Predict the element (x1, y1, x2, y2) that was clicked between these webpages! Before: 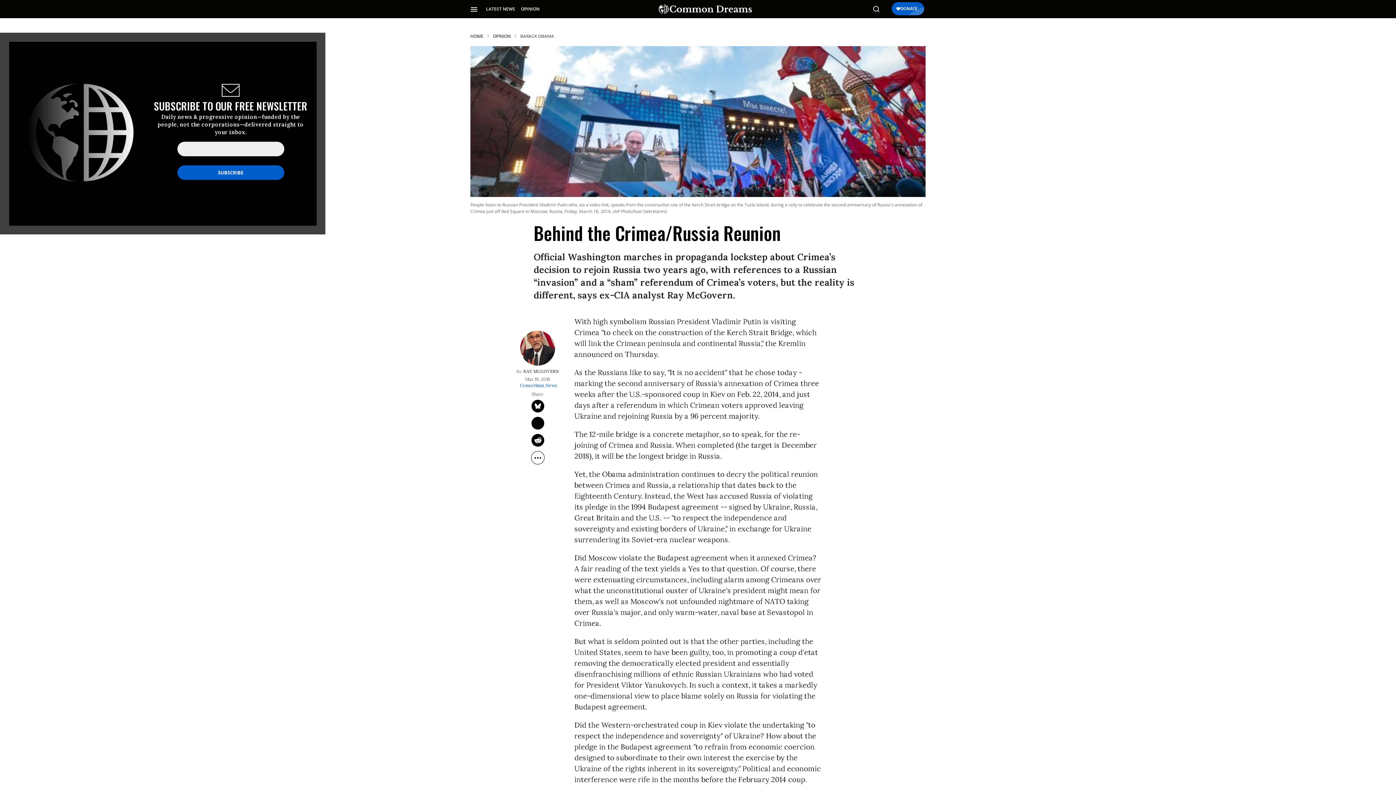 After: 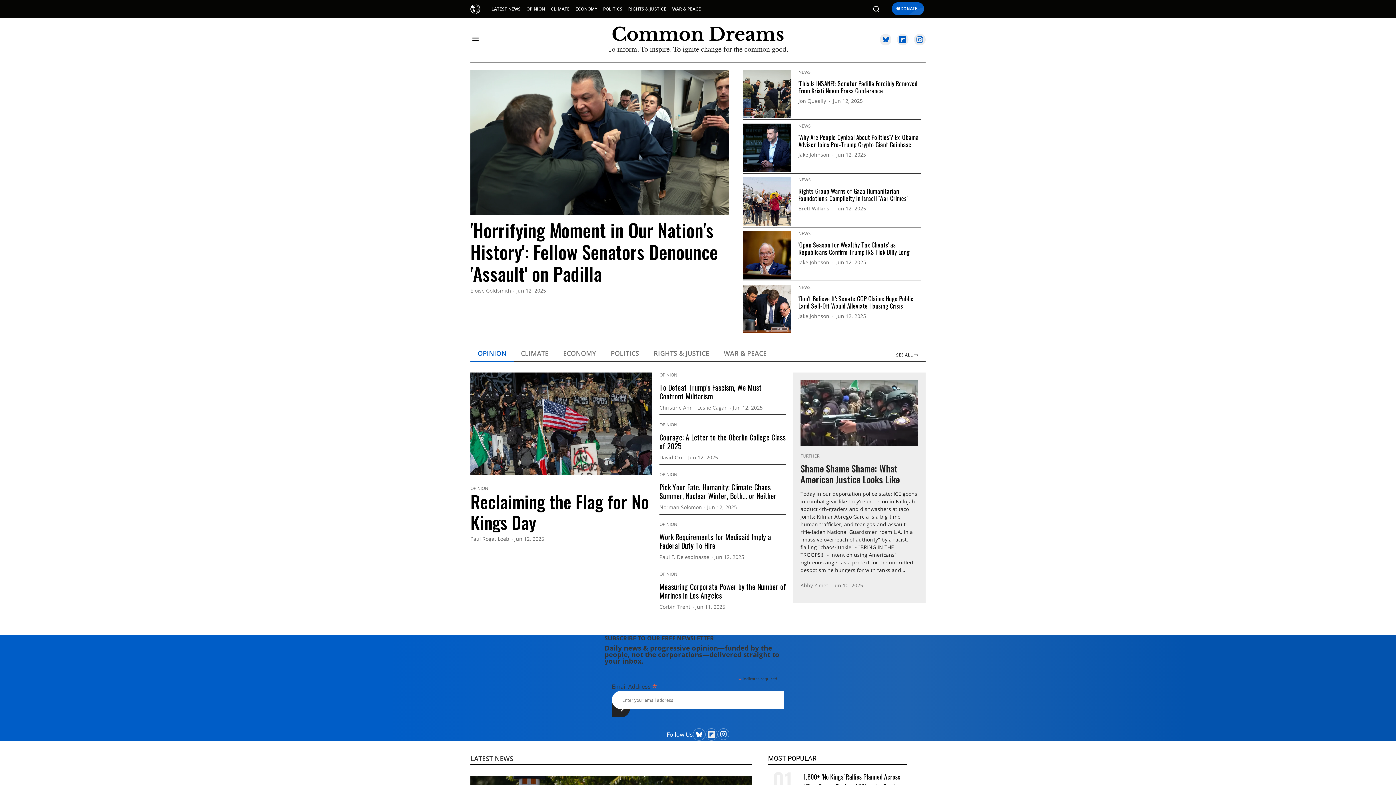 Action: bbox: (676, 4, 770, 12)